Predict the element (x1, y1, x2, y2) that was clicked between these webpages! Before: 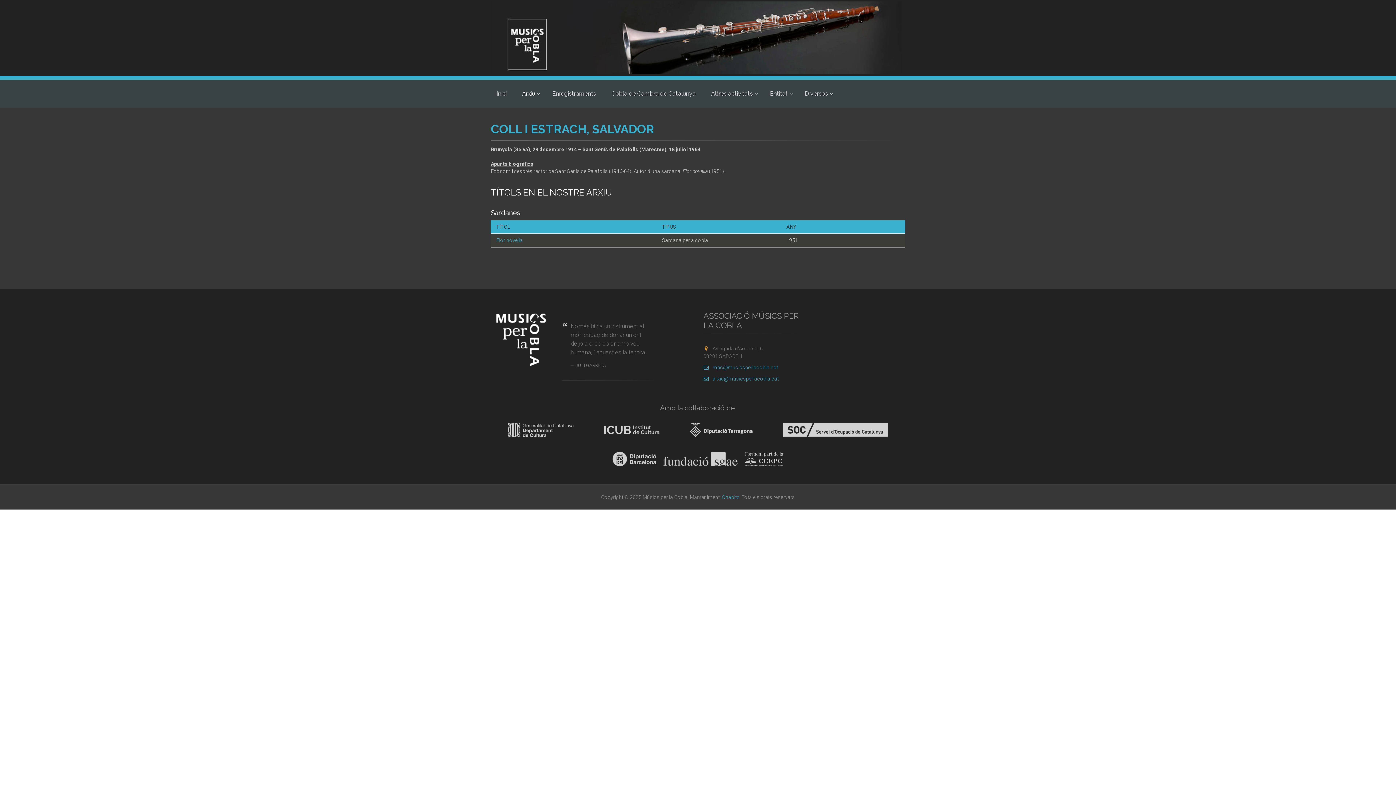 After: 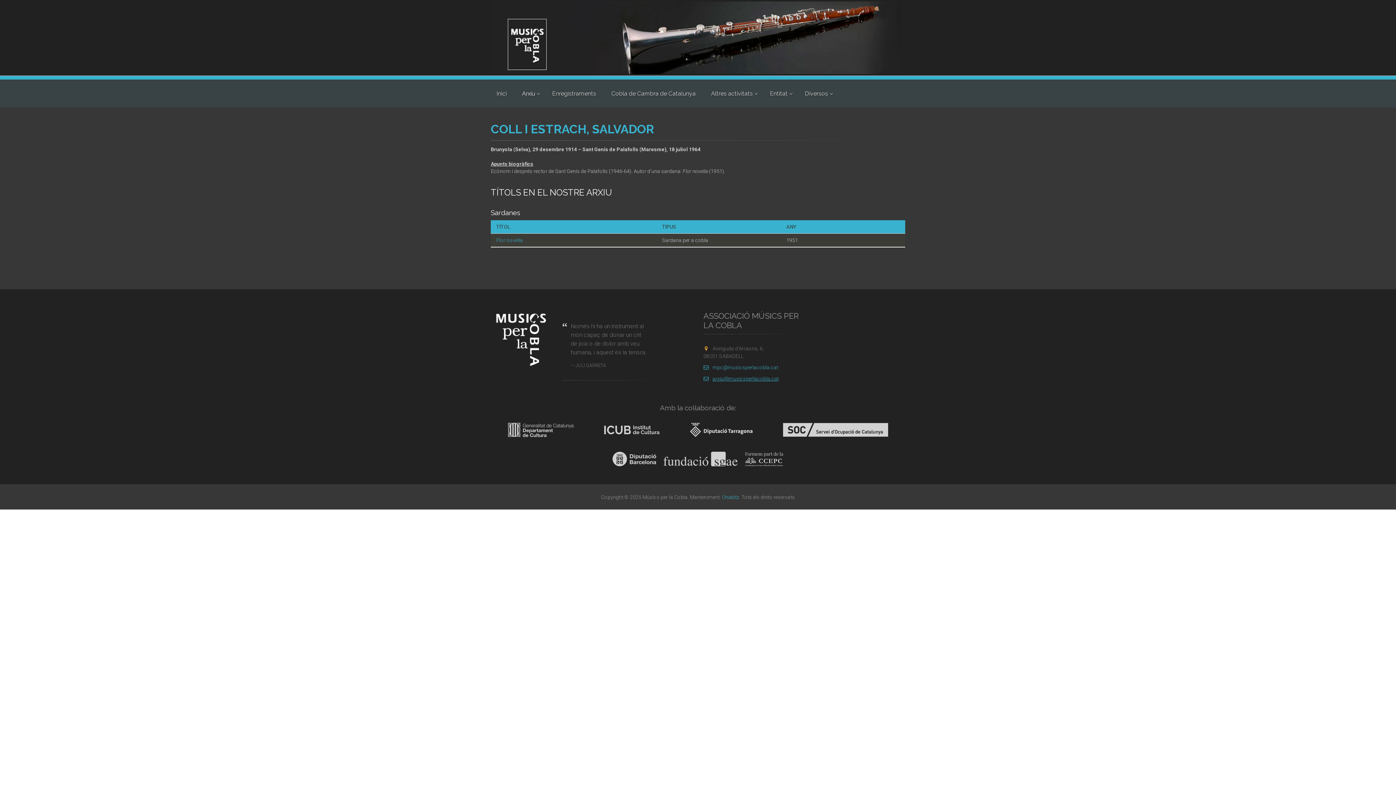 Action: label: arxiu@musicsperlacobla.cat bbox: (703, 376, 778, 381)